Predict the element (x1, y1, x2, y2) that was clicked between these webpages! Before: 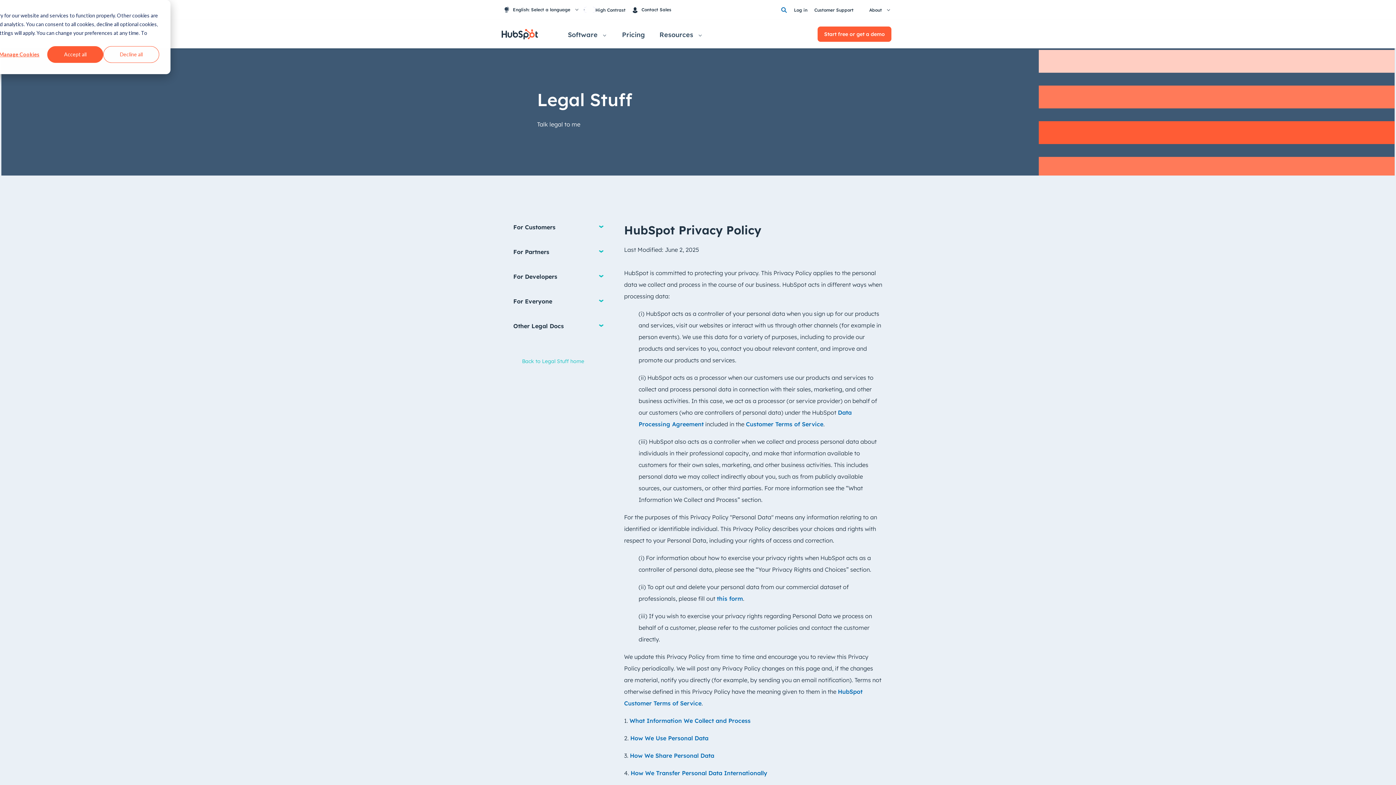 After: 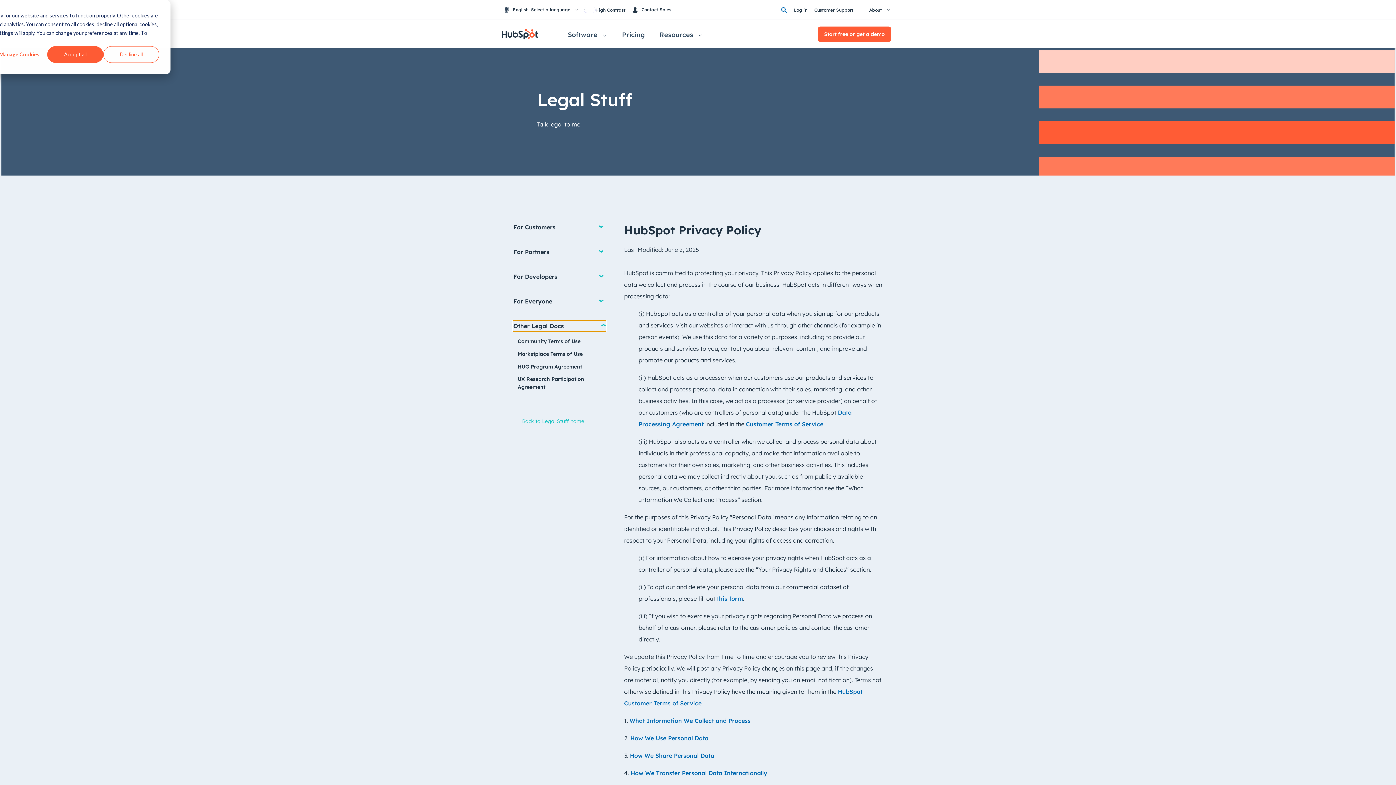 Action: bbox: (513, 321, 605, 331) label: Other Legal Docs